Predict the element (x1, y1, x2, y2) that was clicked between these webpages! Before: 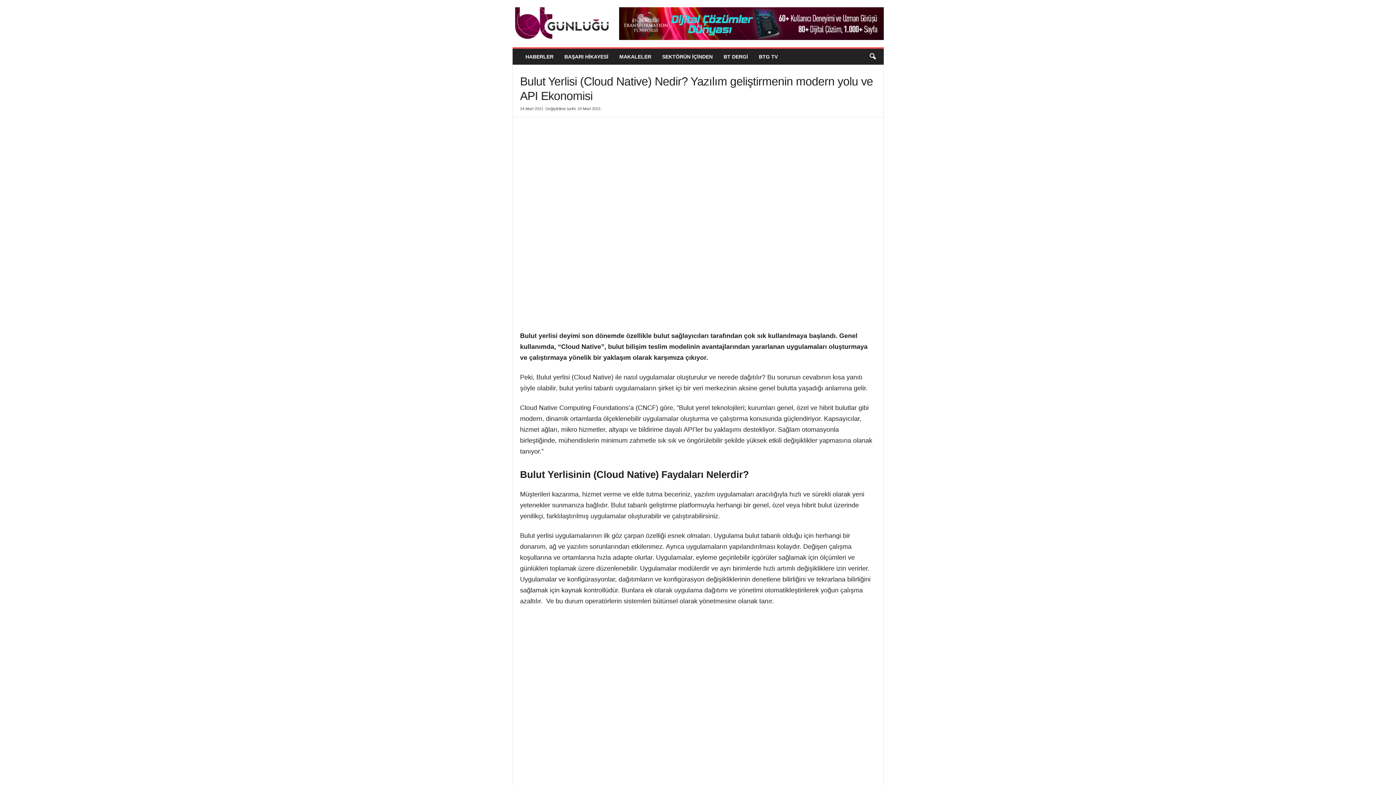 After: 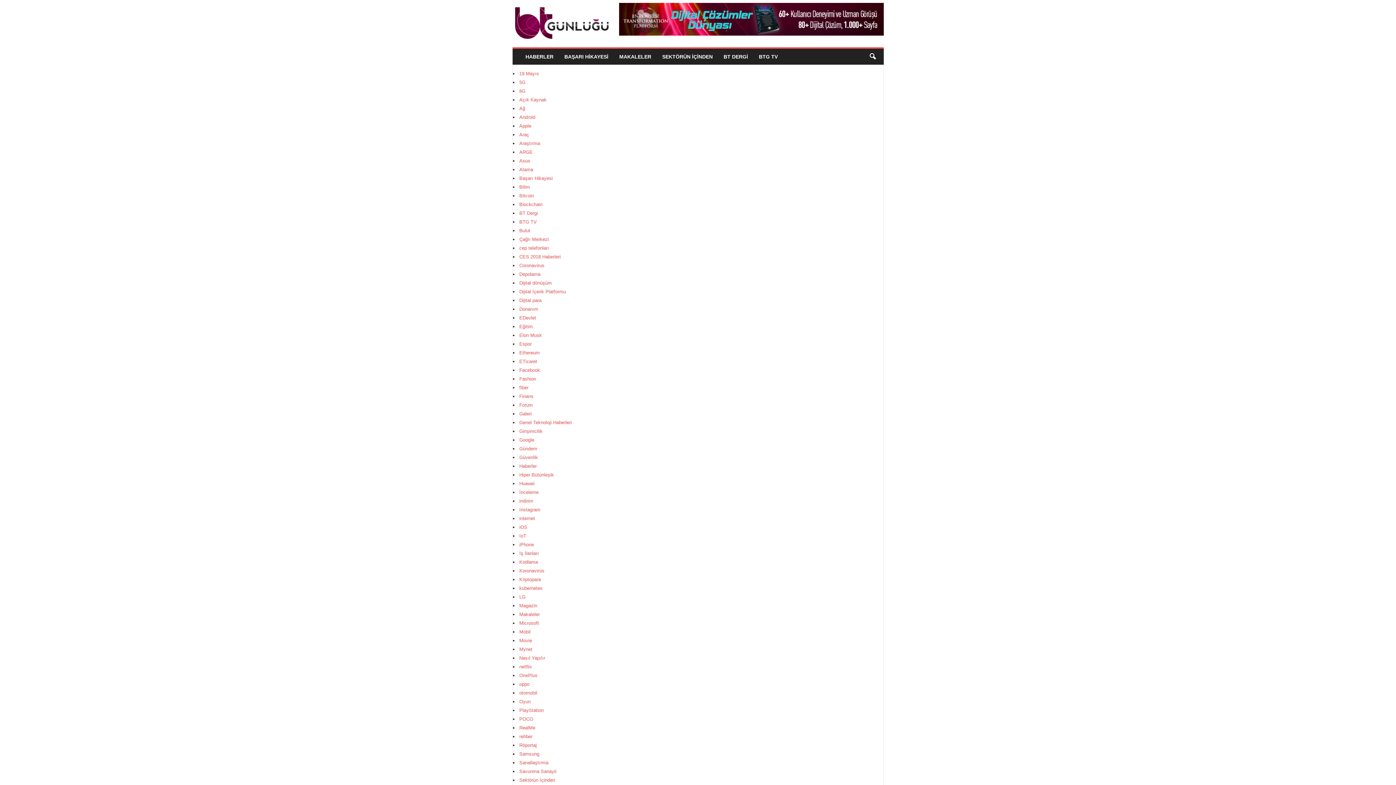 Action: bbox: (559, 48, 614, 64) label: BAŞARI HİKAYESİ